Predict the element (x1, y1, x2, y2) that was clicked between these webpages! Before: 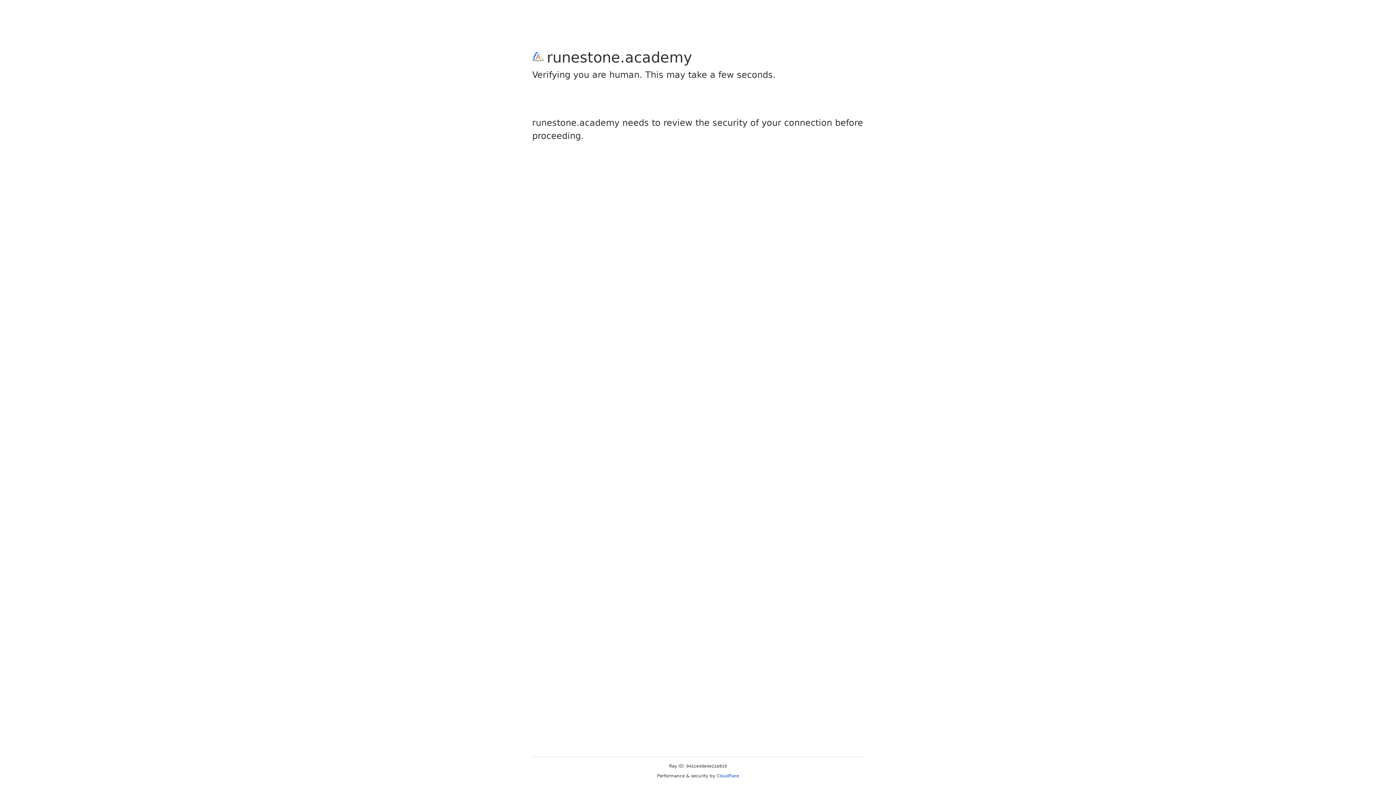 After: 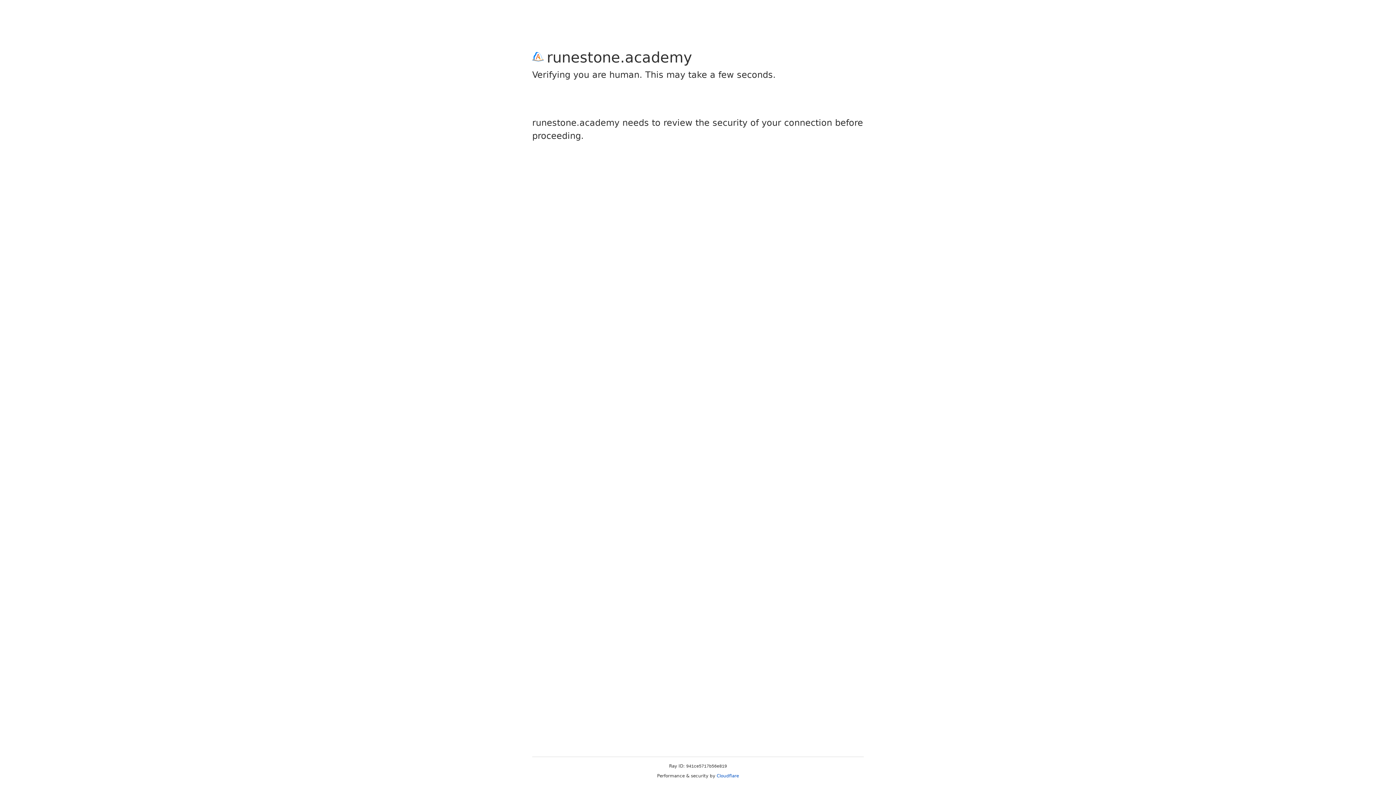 Action: bbox: (716, 773, 739, 778) label: Cloudflare